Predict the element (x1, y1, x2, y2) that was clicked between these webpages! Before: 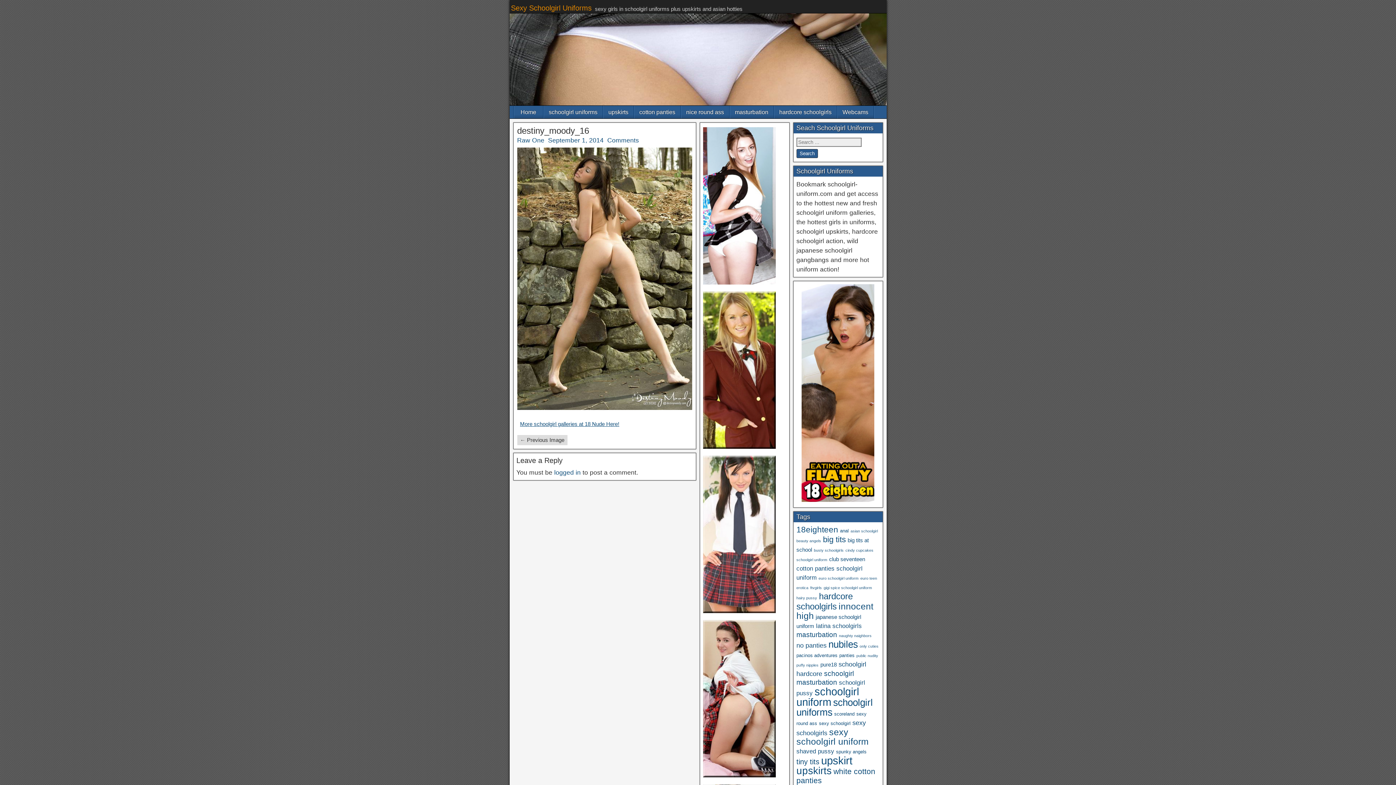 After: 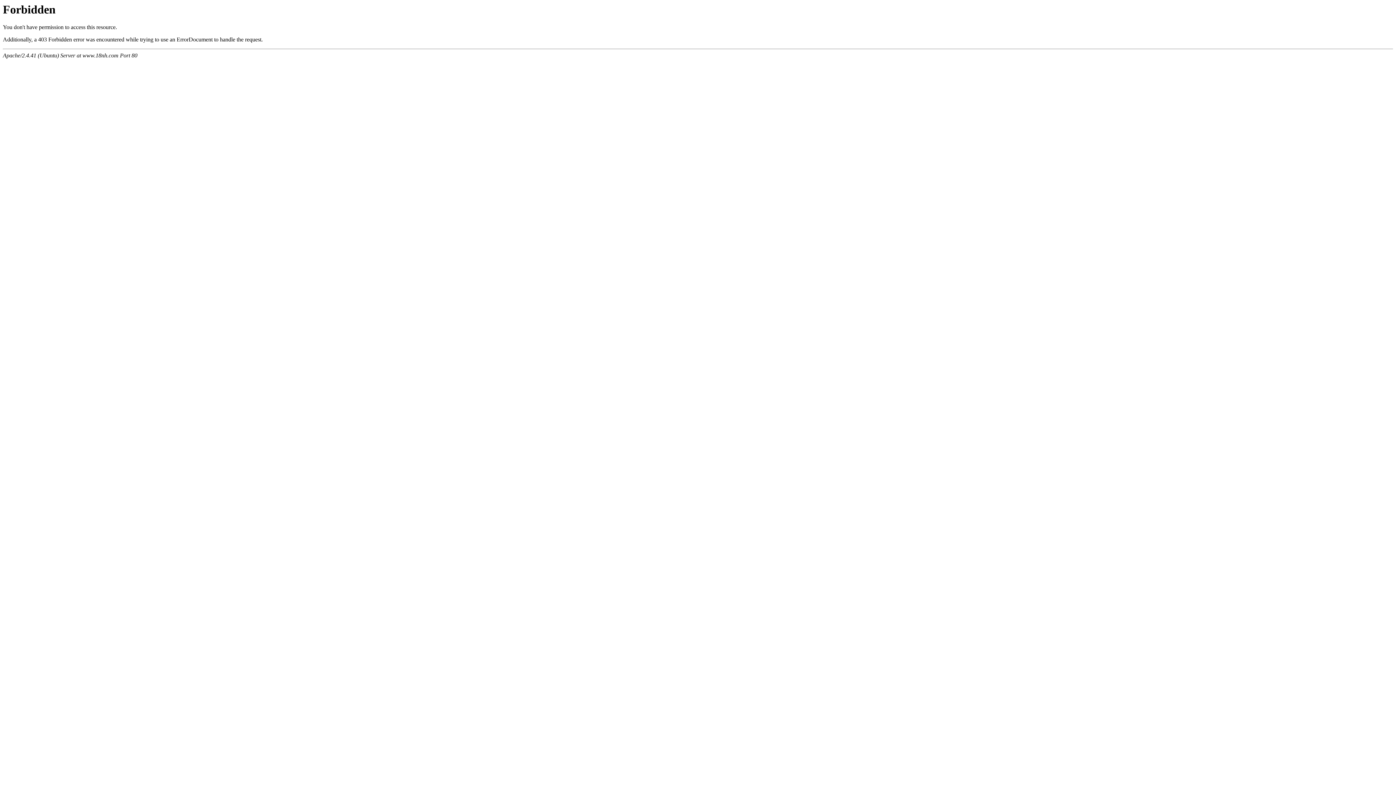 Action: bbox: (520, 421, 619, 427) label: More schoolgirl galleries at 18 Nude Here!